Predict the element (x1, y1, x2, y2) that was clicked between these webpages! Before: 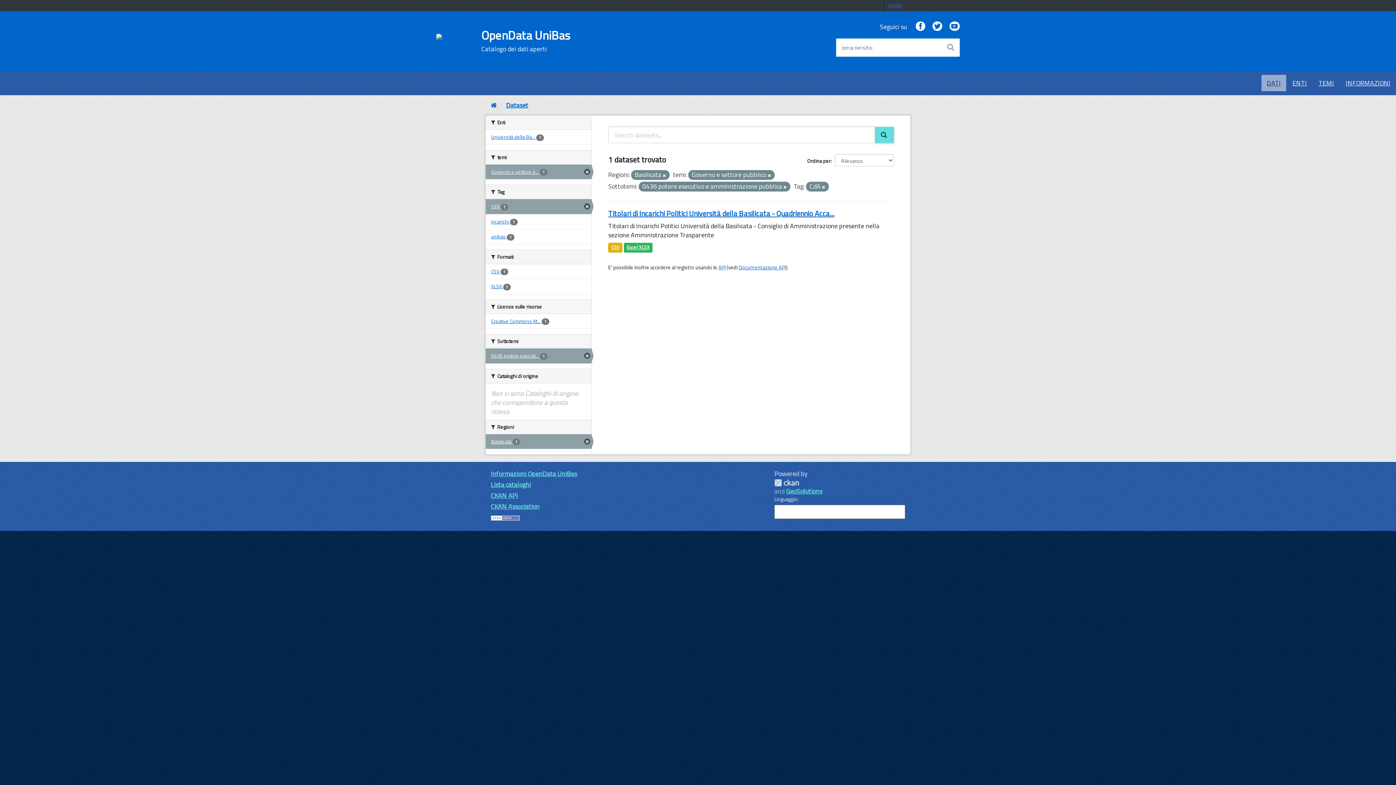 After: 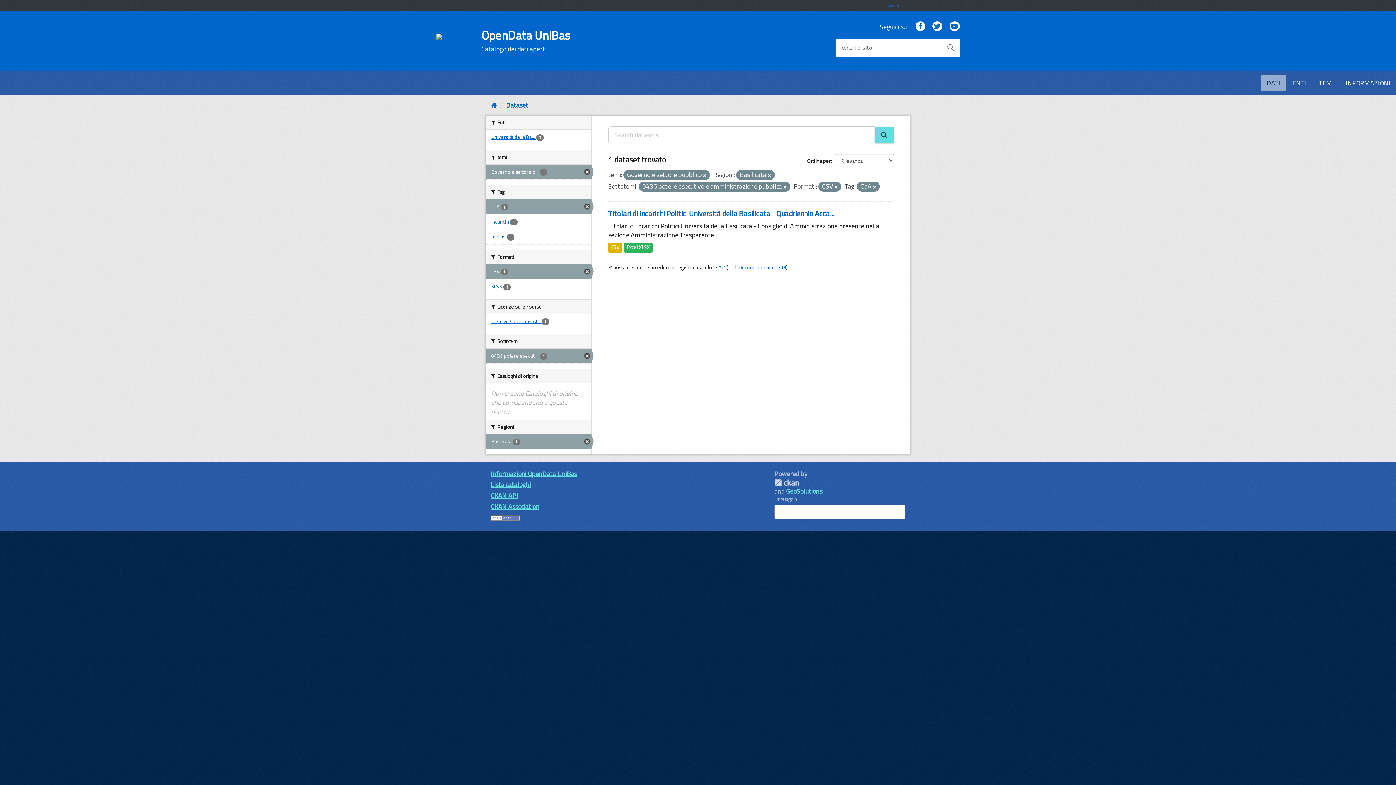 Action: bbox: (485, 264, 591, 278) label: CSV 1